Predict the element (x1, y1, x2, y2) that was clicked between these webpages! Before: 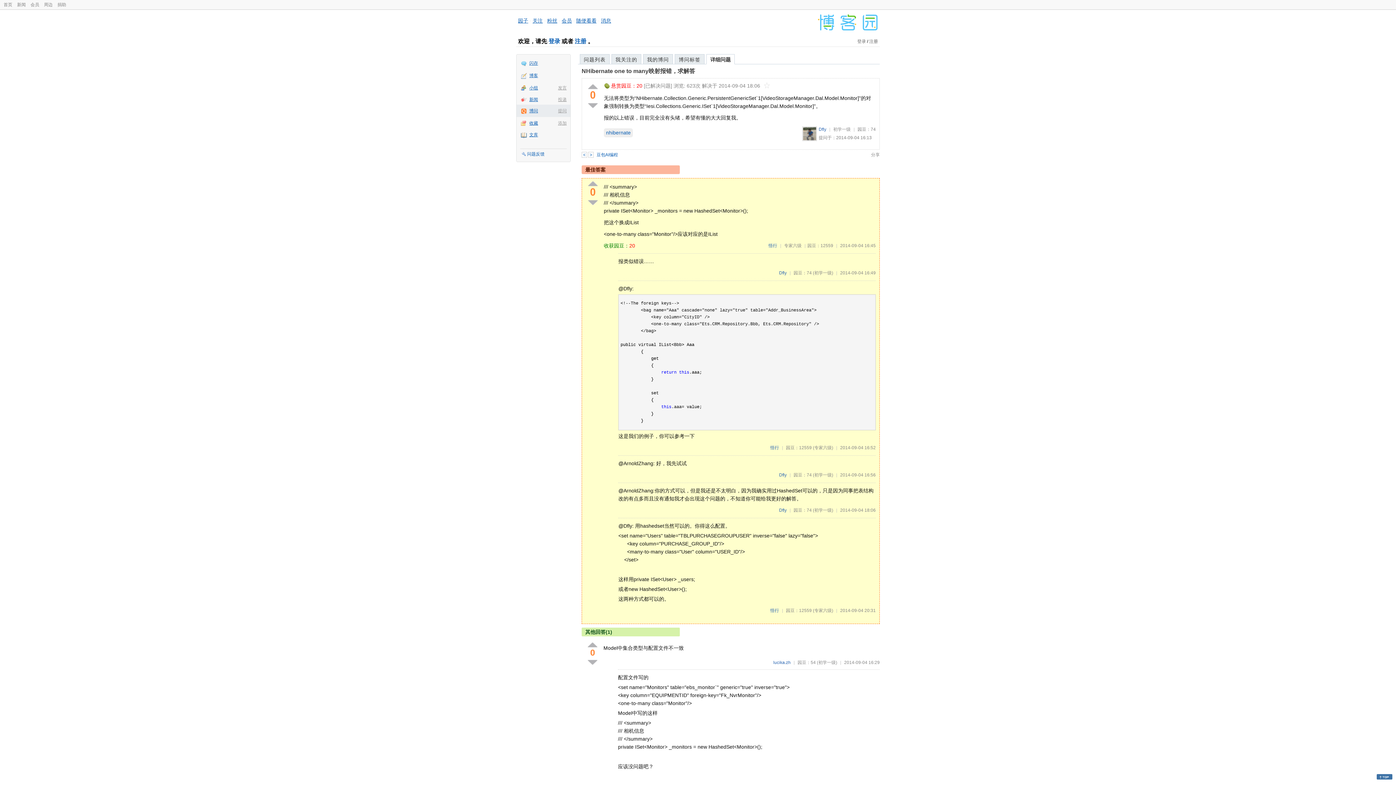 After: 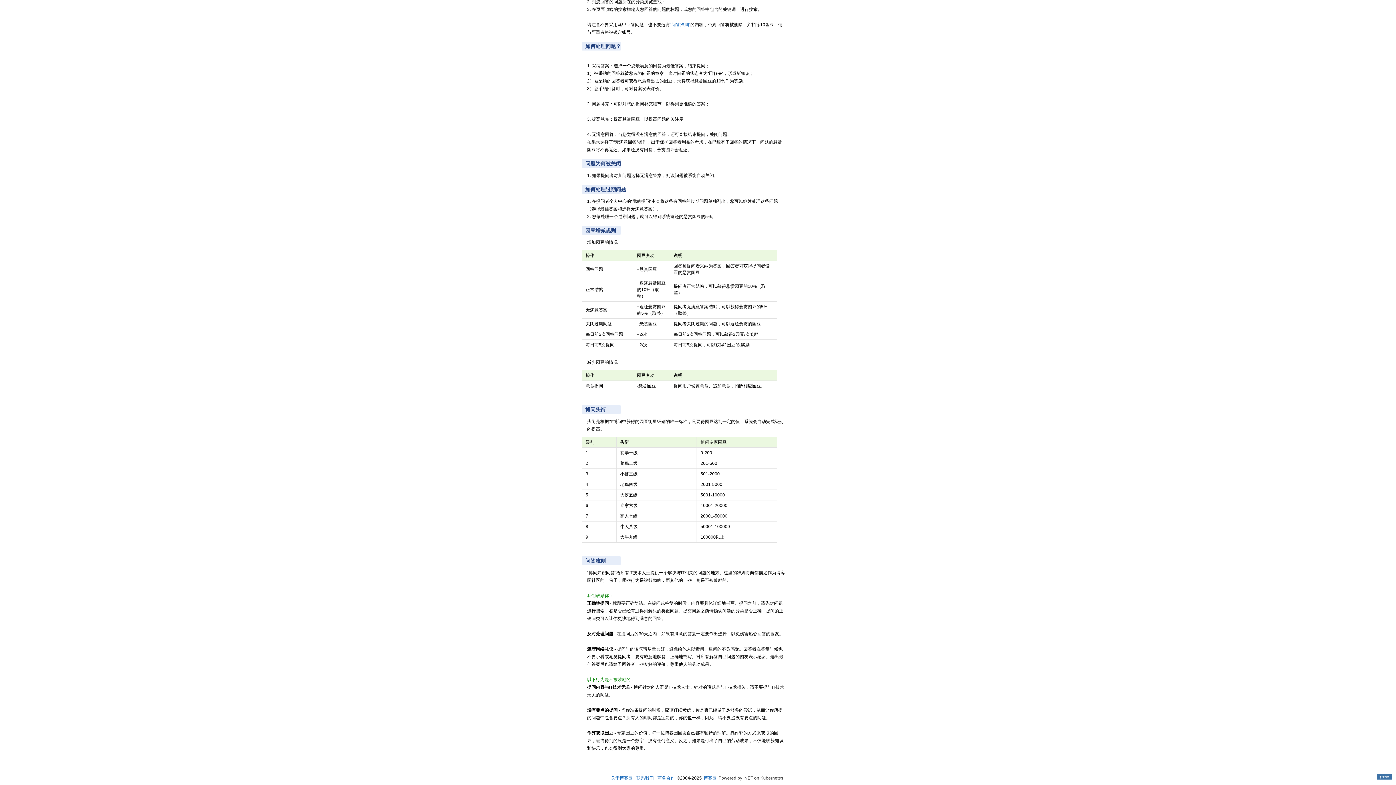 Action: label: (专家六级) bbox: (813, 608, 833, 613)